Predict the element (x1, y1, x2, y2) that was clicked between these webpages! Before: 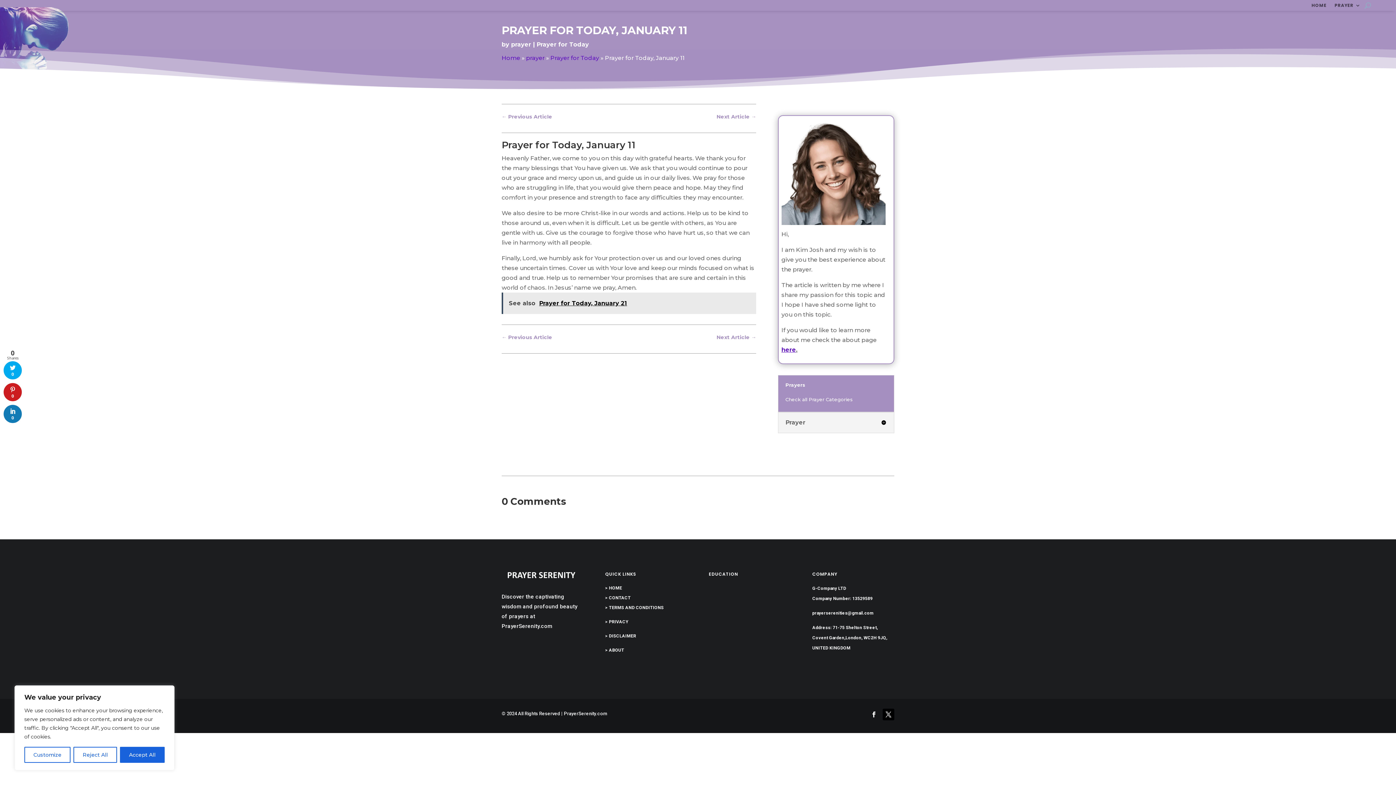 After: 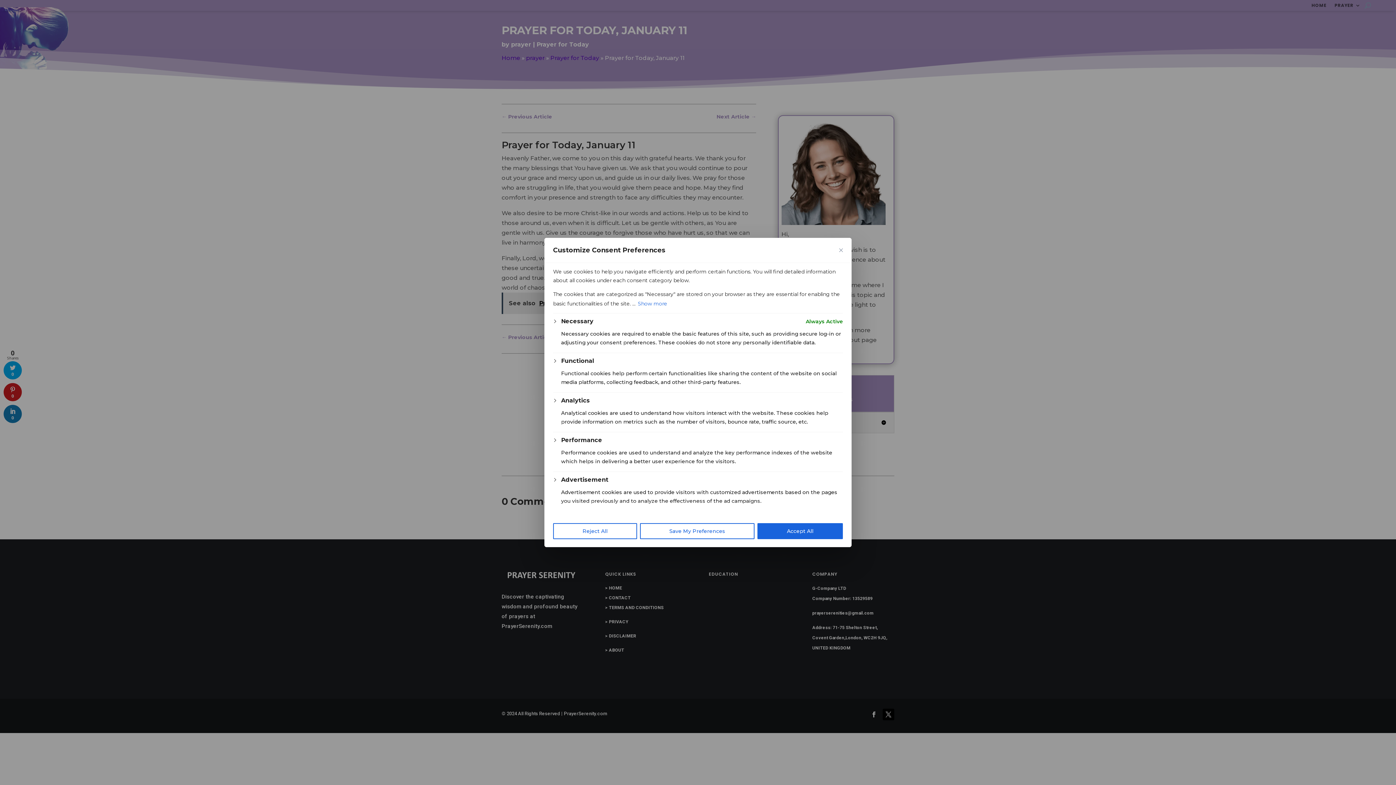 Action: bbox: (24, 747, 70, 763) label: Customize